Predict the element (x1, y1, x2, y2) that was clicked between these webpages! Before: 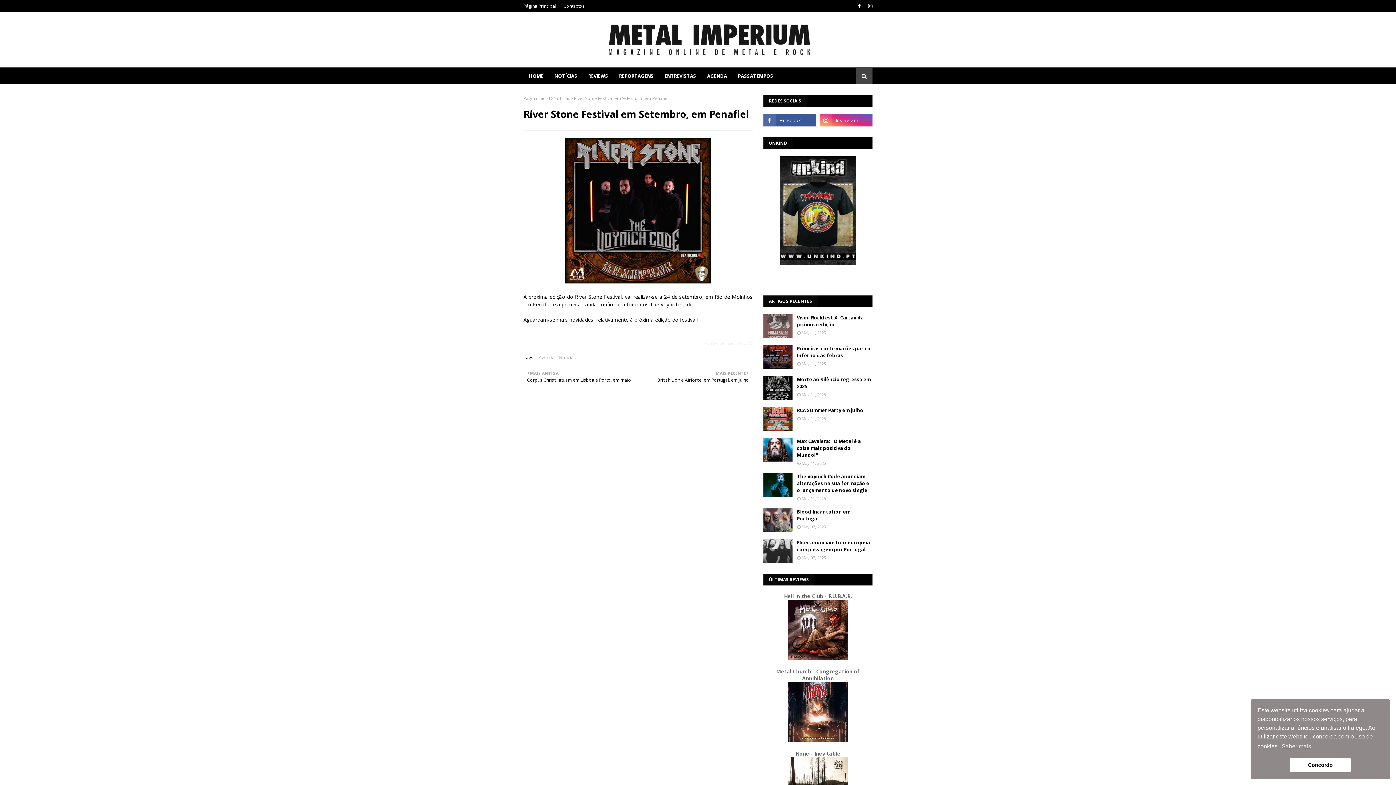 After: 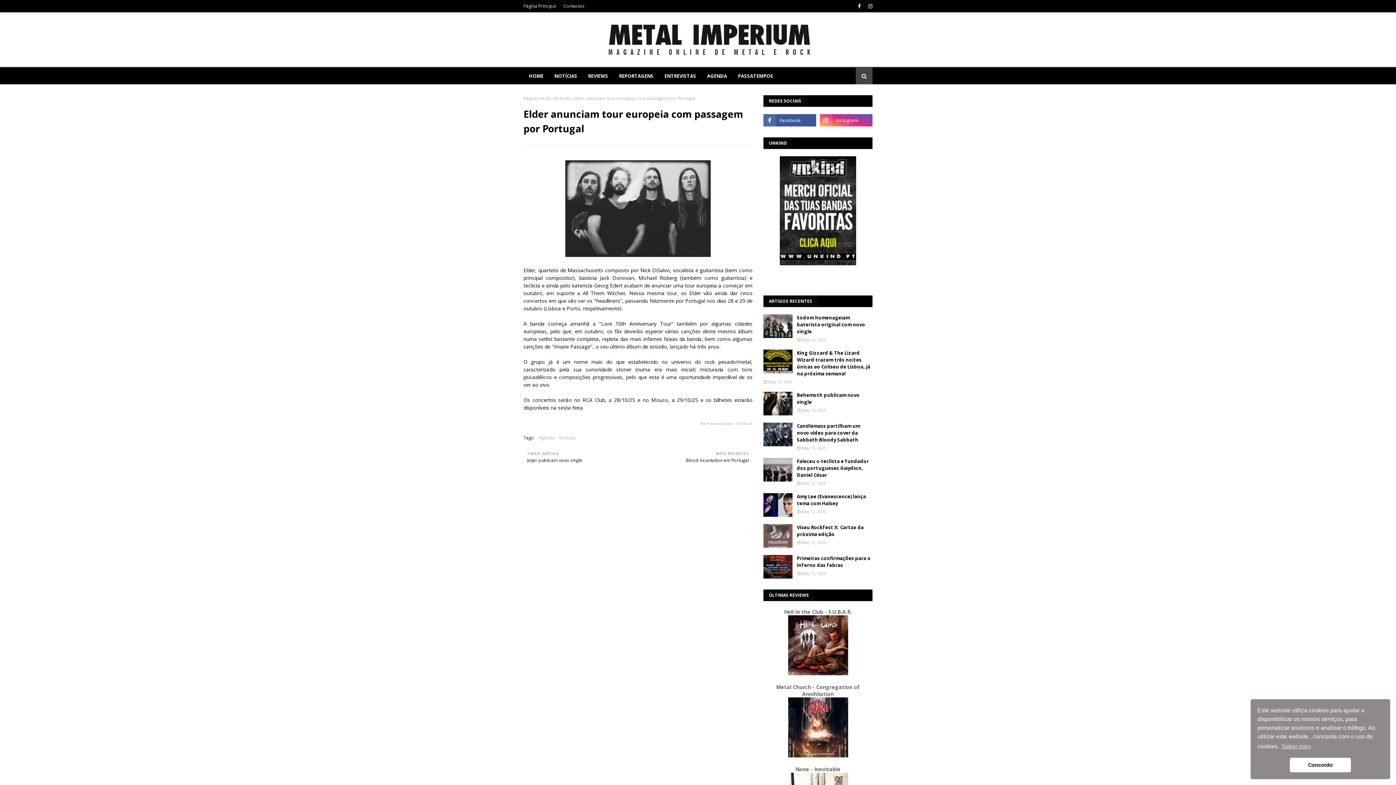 Action: bbox: (763, 539, 792, 563)